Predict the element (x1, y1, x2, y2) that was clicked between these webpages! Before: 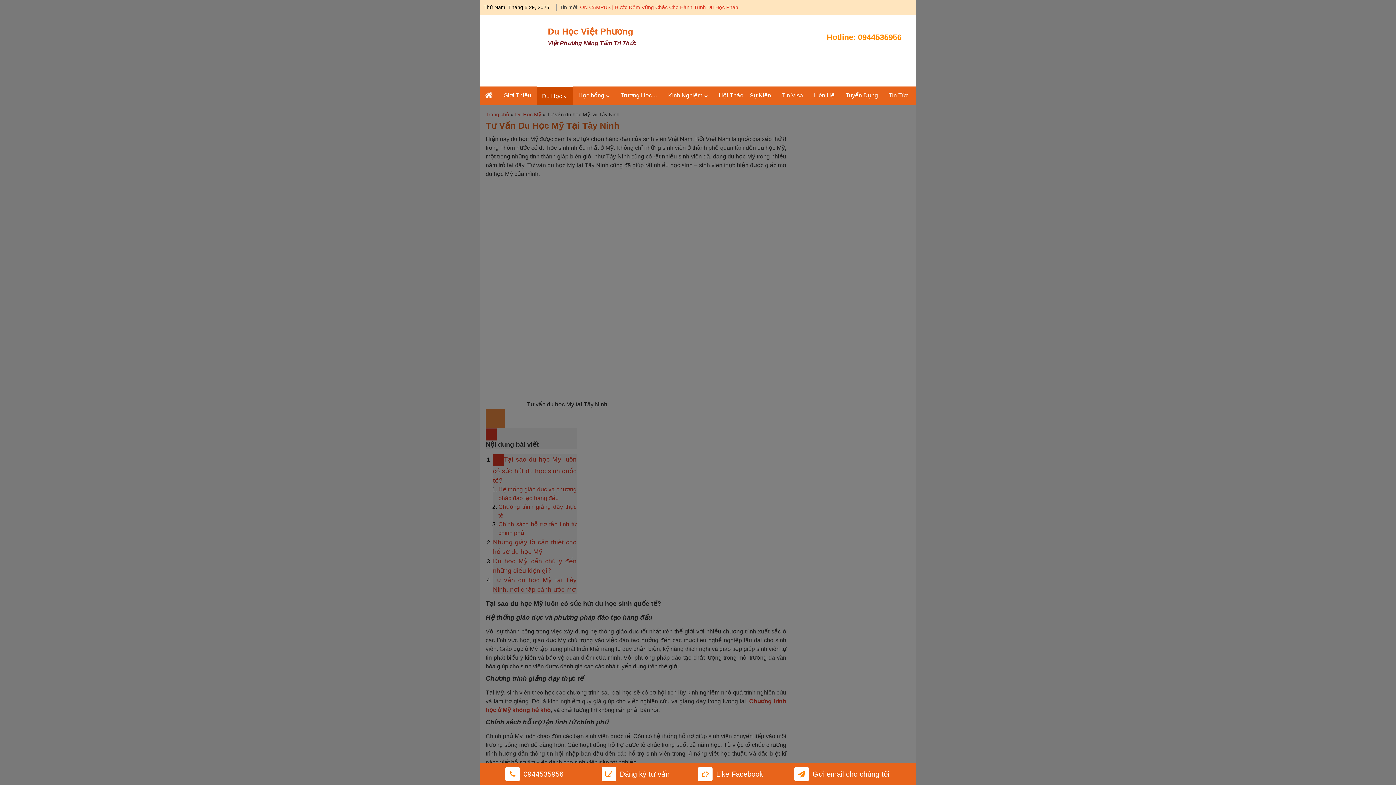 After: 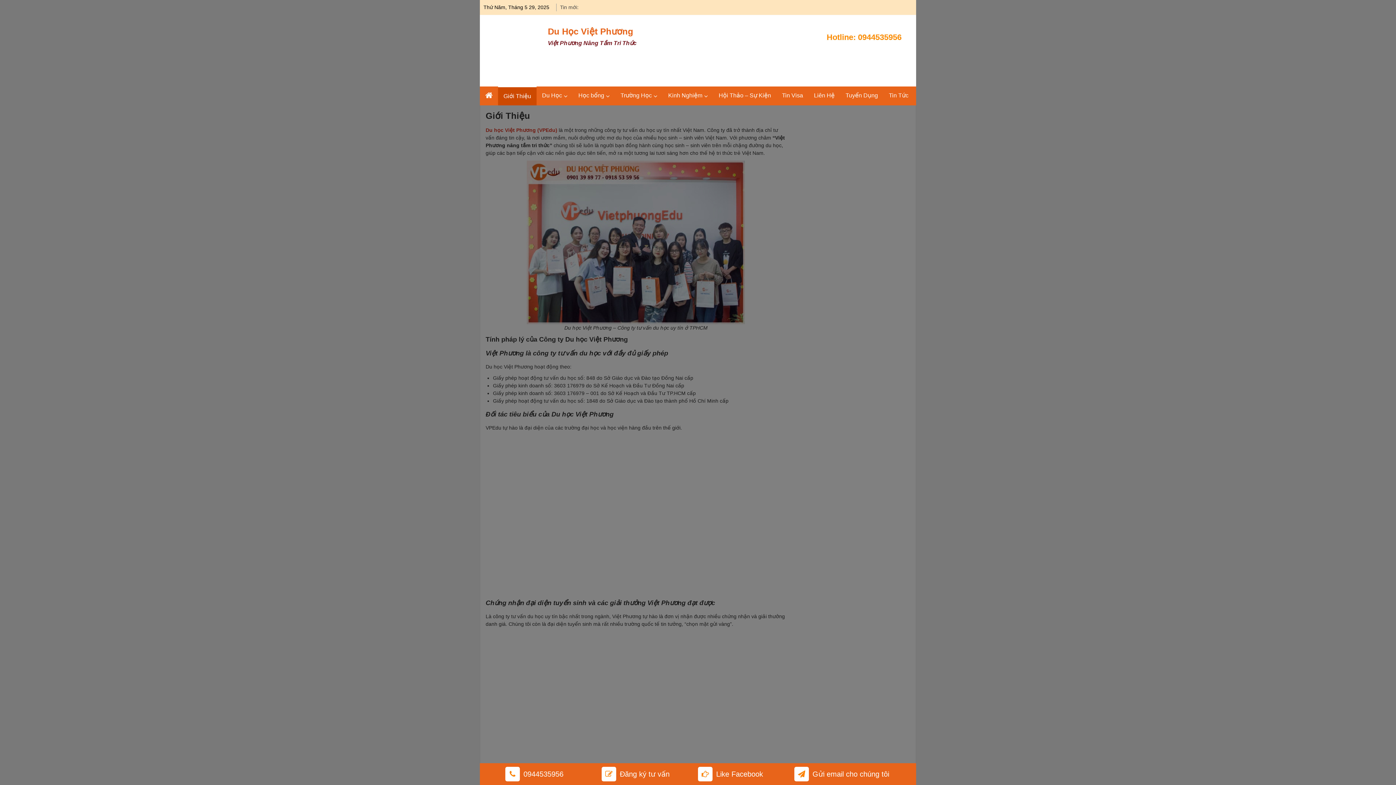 Action: label: Giới Thiệu bbox: (503, 86, 531, 104)